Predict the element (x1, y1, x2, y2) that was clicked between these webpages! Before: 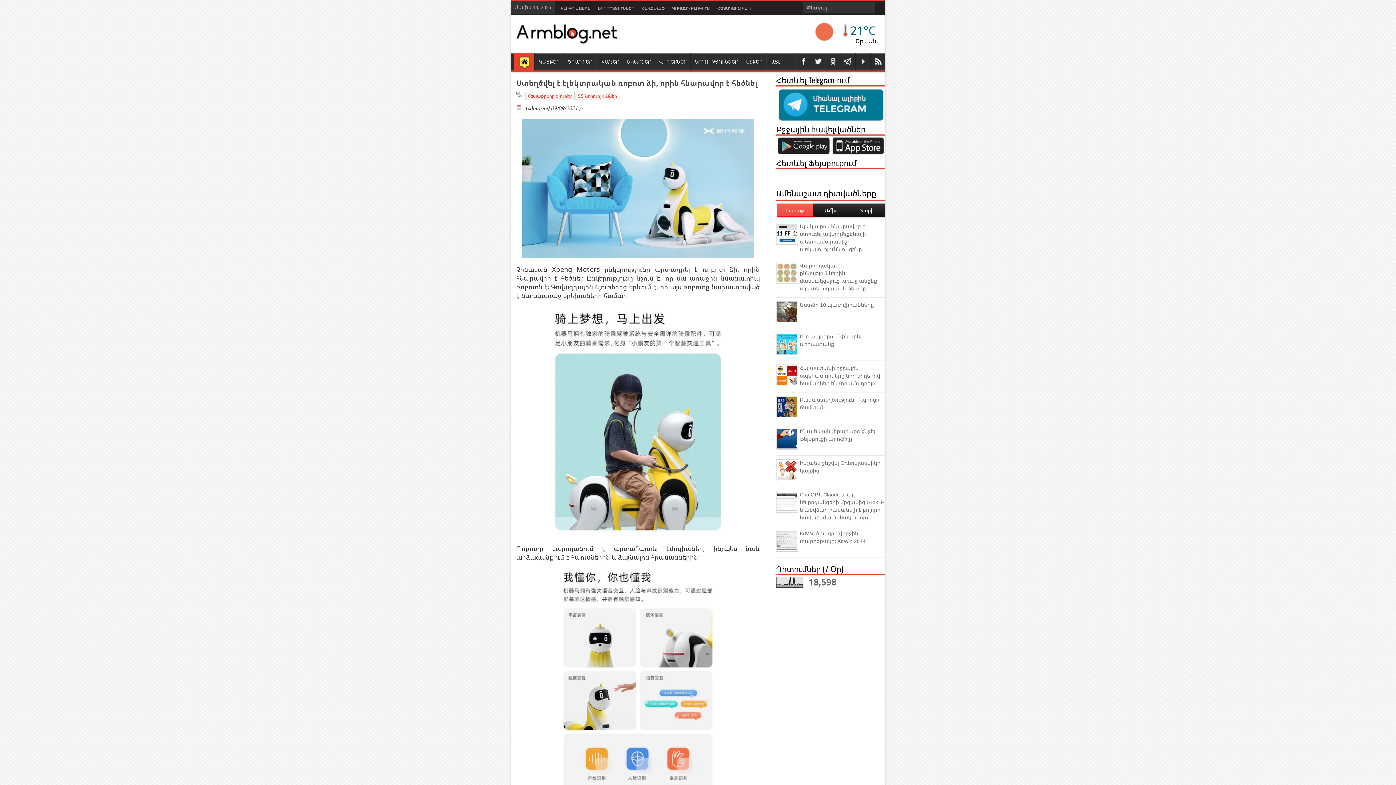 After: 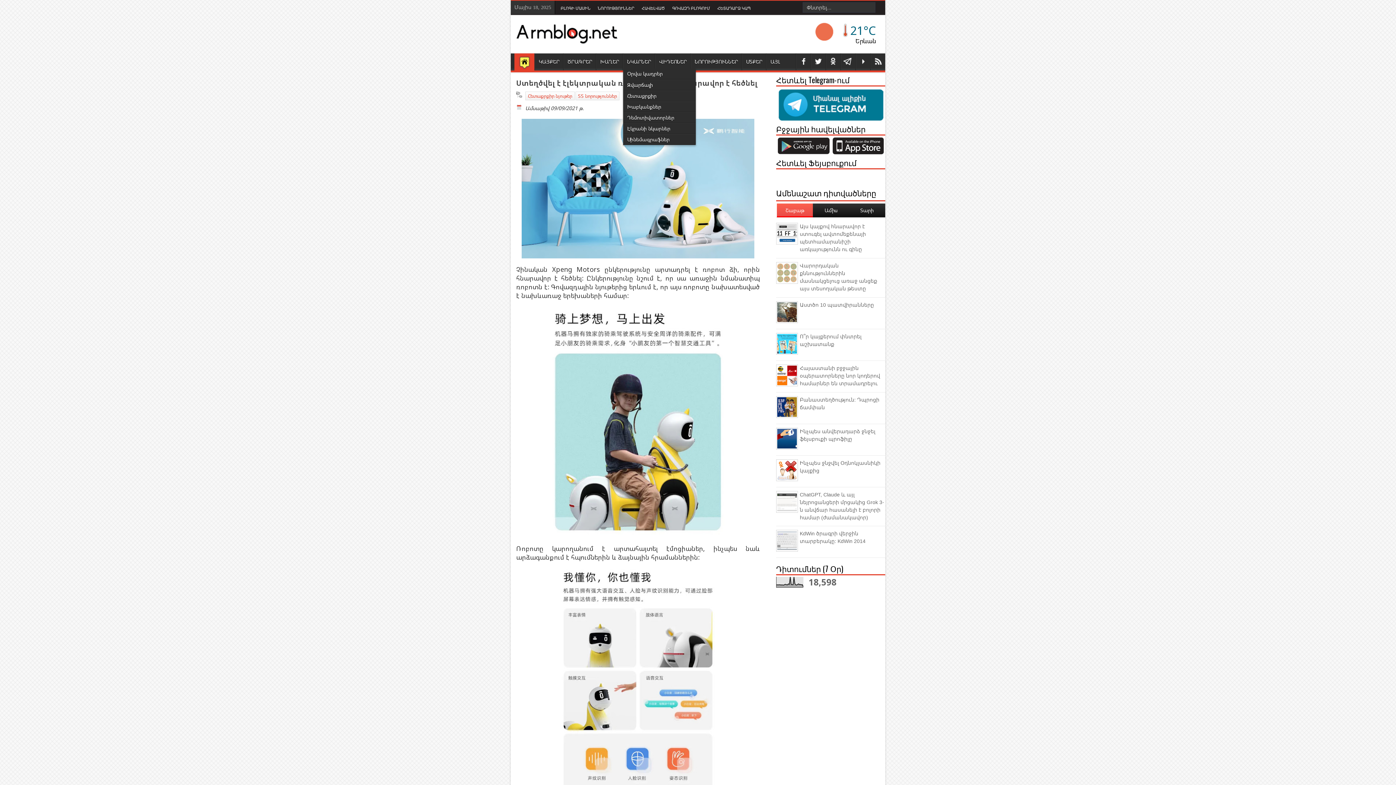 Action: bbox: (623, 53, 654, 70) label: ՆԿԱՐՆԵՐ